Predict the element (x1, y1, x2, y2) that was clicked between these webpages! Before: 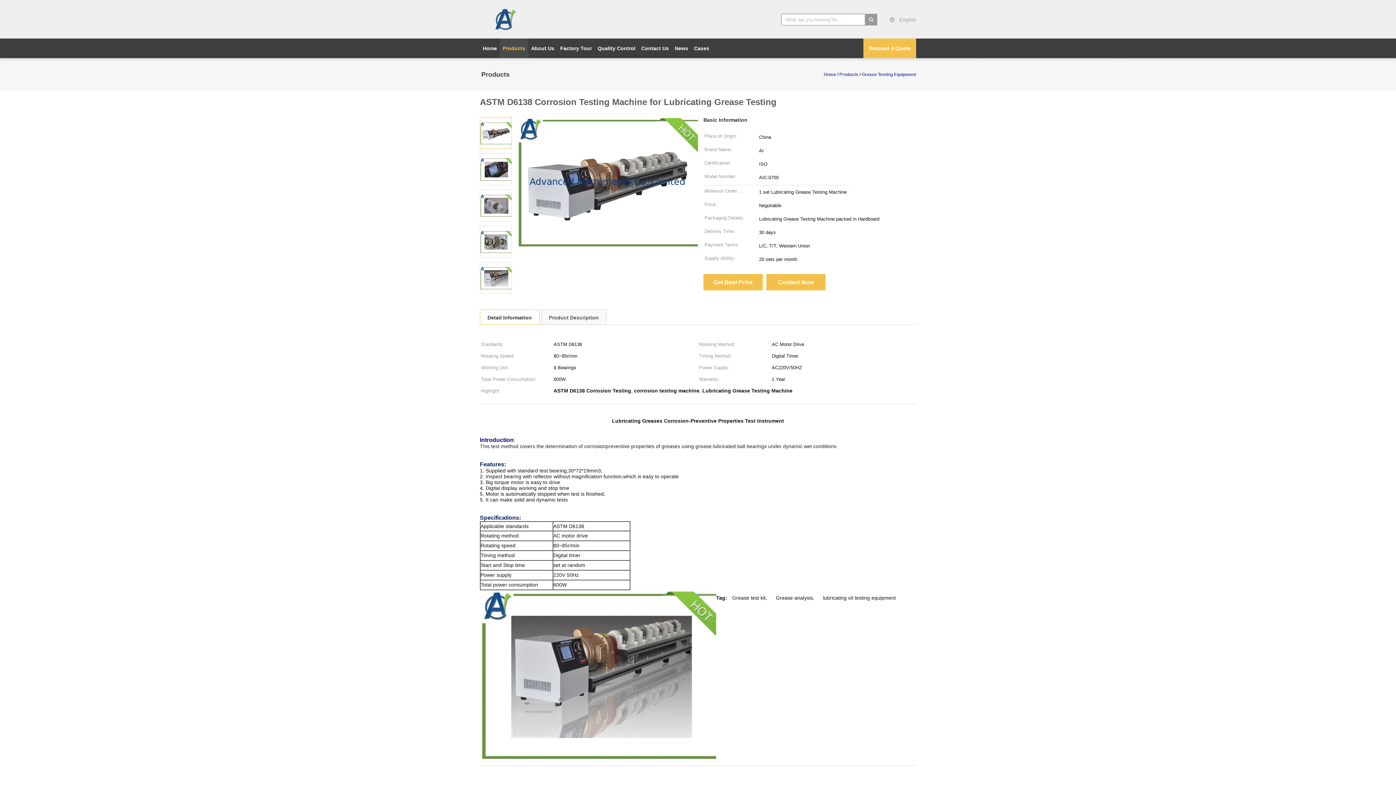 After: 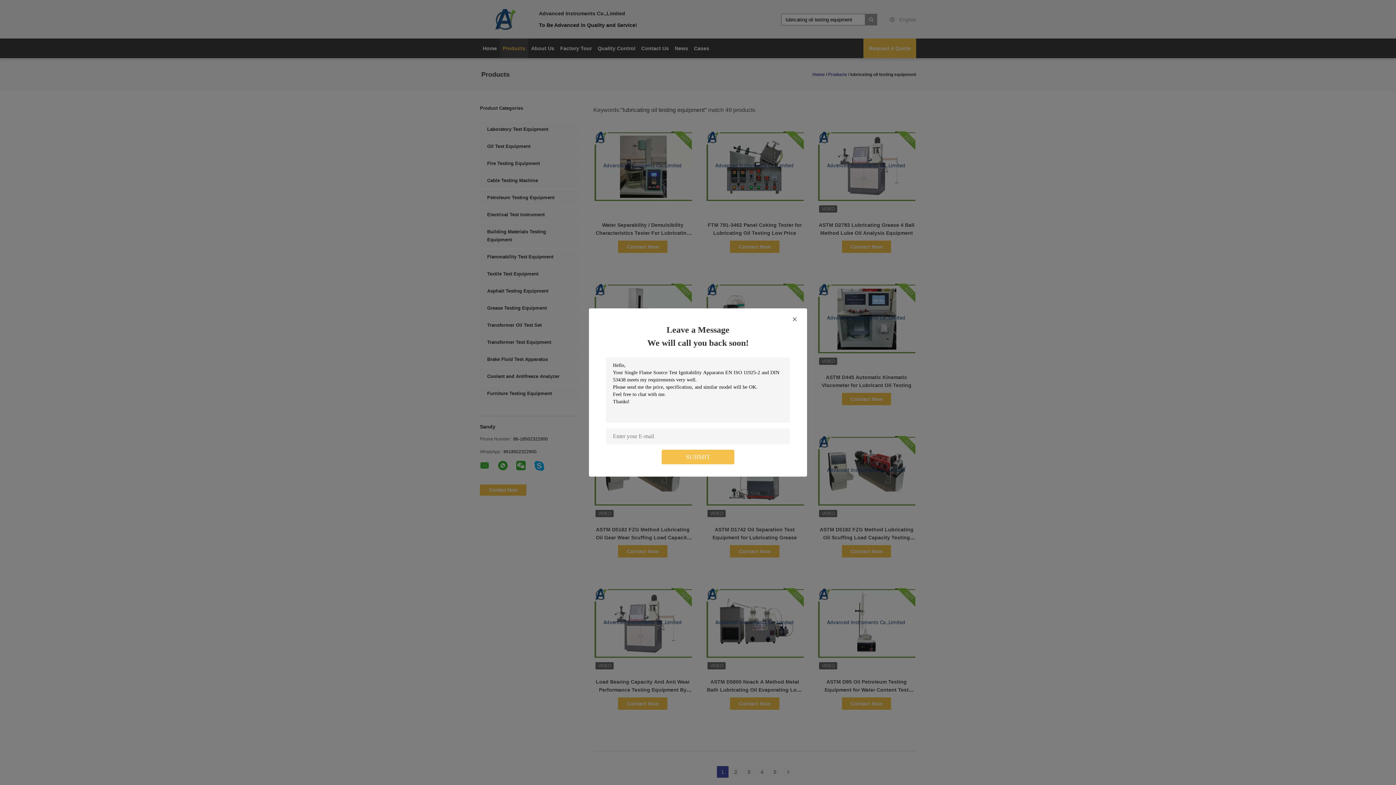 Action: label: lubricating oil testing equipment bbox: (823, 595, 896, 601)